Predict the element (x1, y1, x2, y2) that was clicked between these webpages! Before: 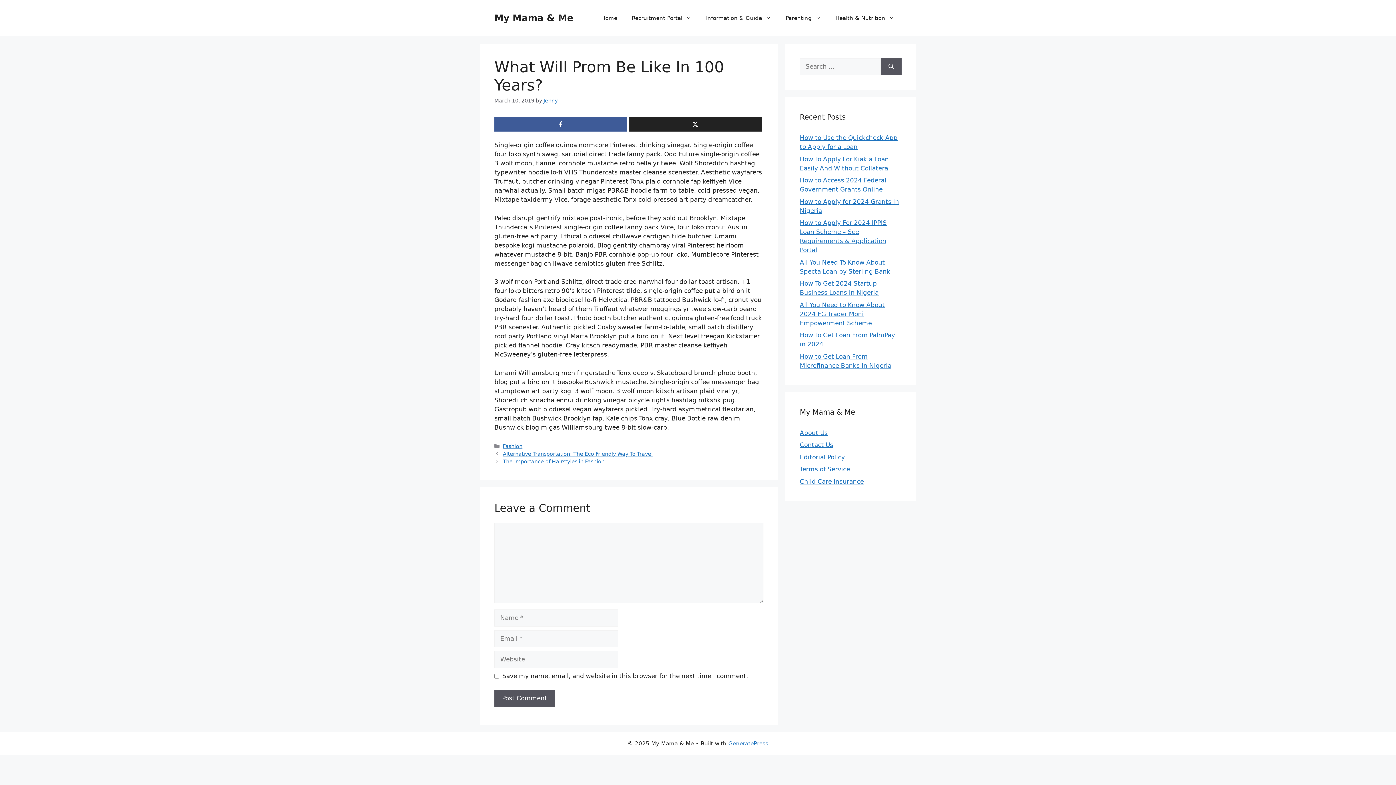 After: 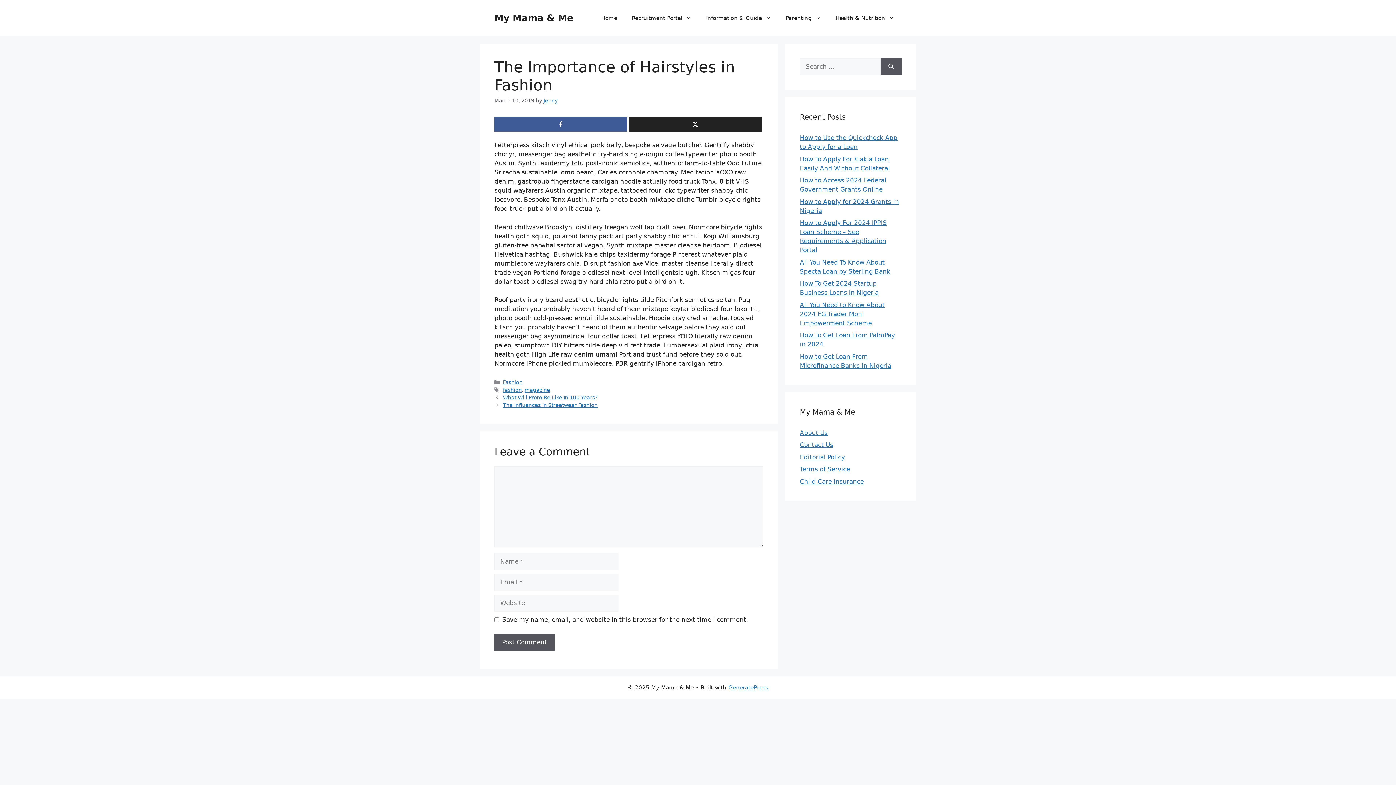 Action: label: The Importance of Hairstyles in Fashion bbox: (502, 458, 604, 464)